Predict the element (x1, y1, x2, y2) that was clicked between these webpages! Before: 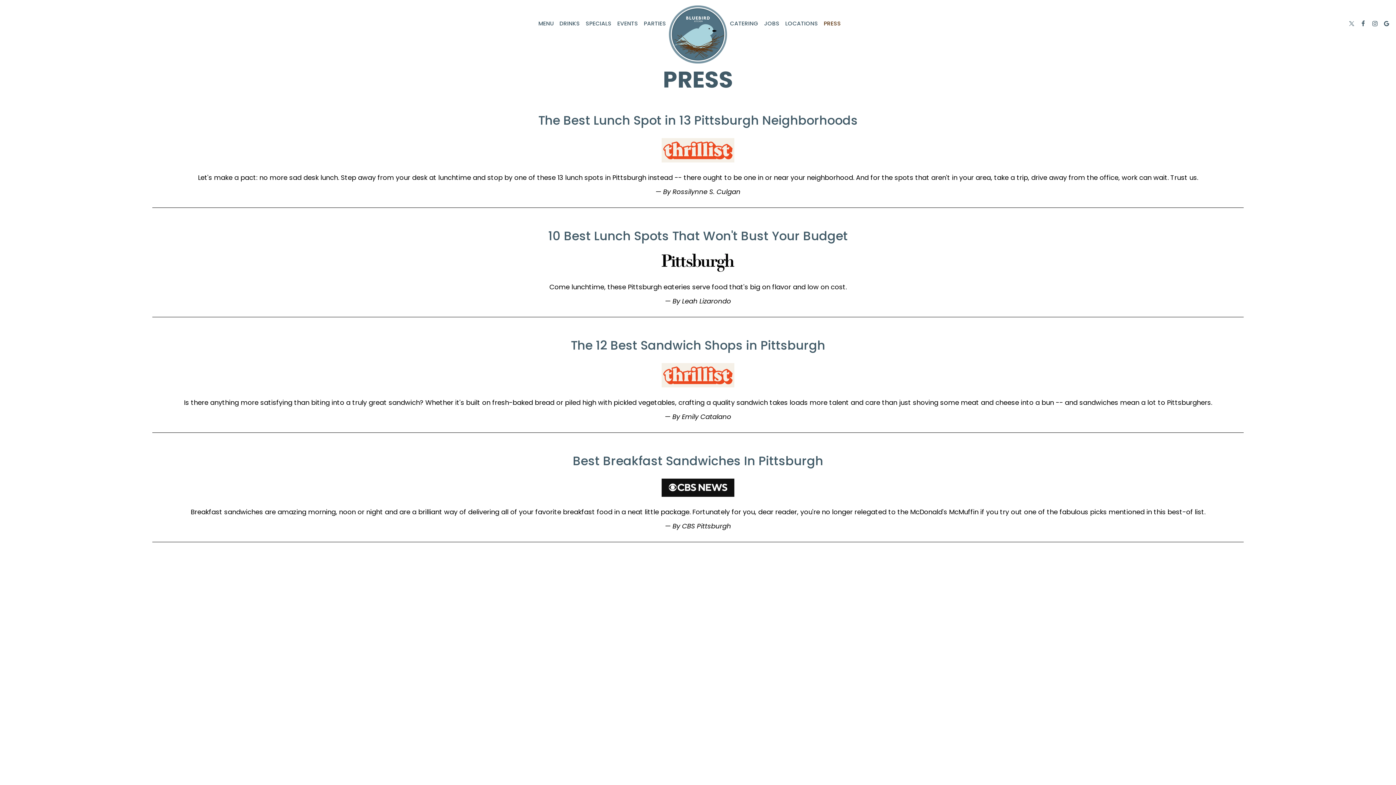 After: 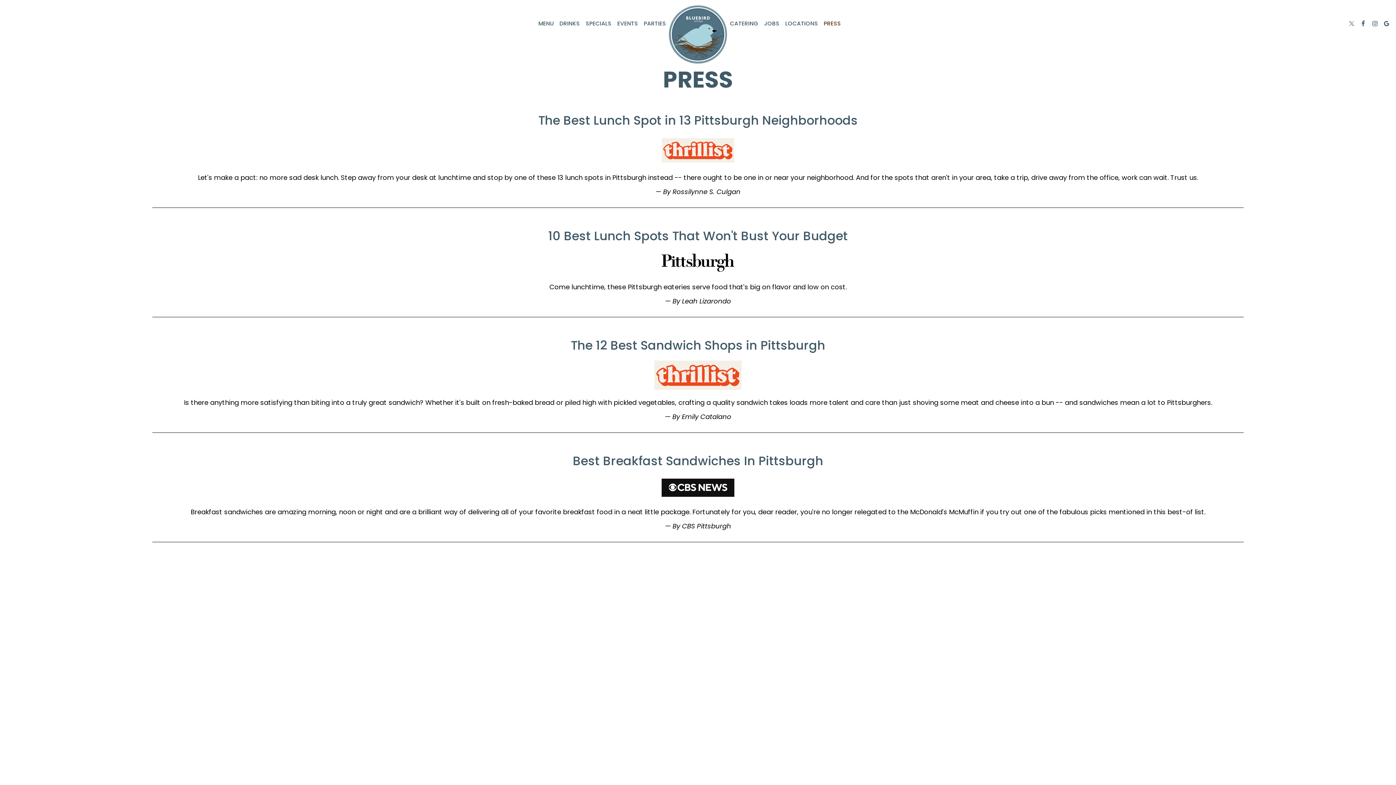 Action: bbox: (156, 363, 1240, 387)